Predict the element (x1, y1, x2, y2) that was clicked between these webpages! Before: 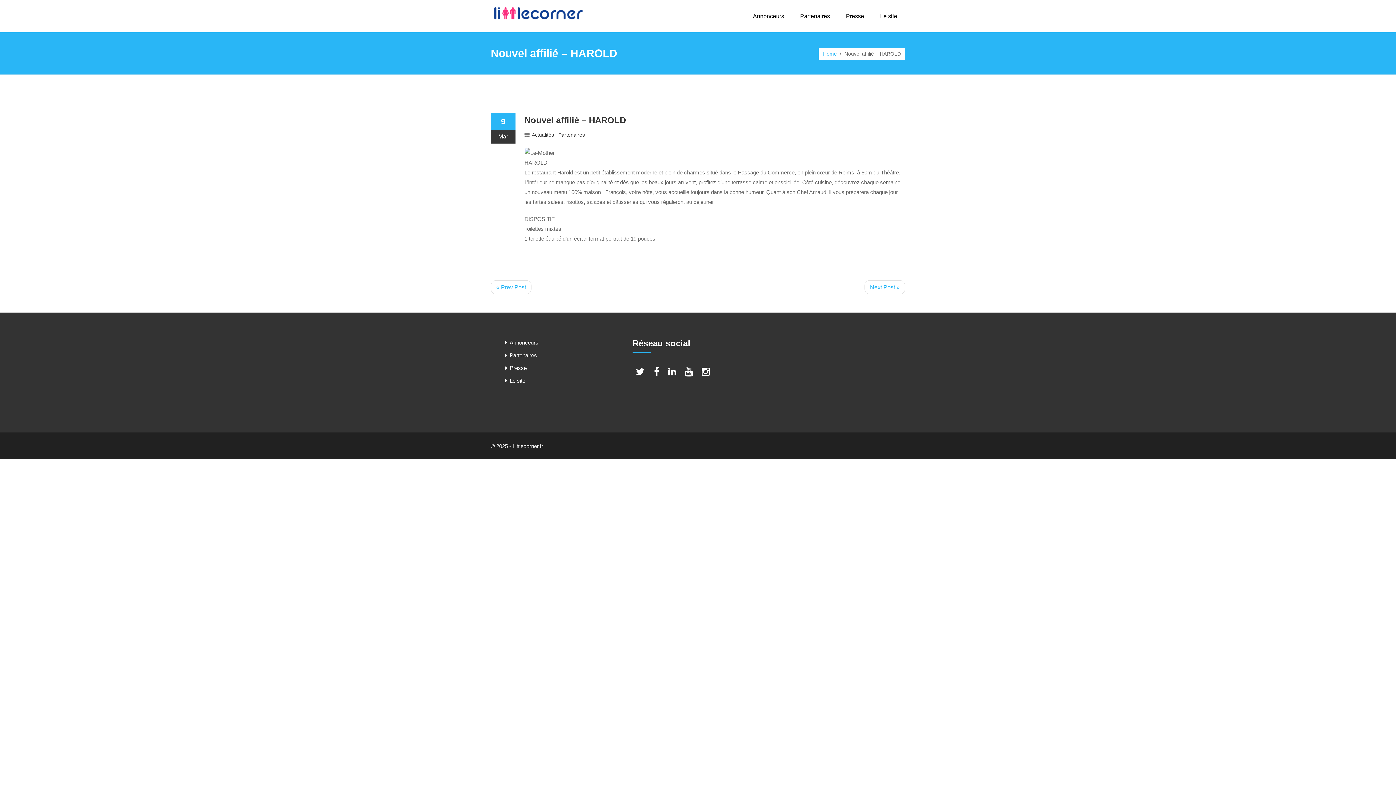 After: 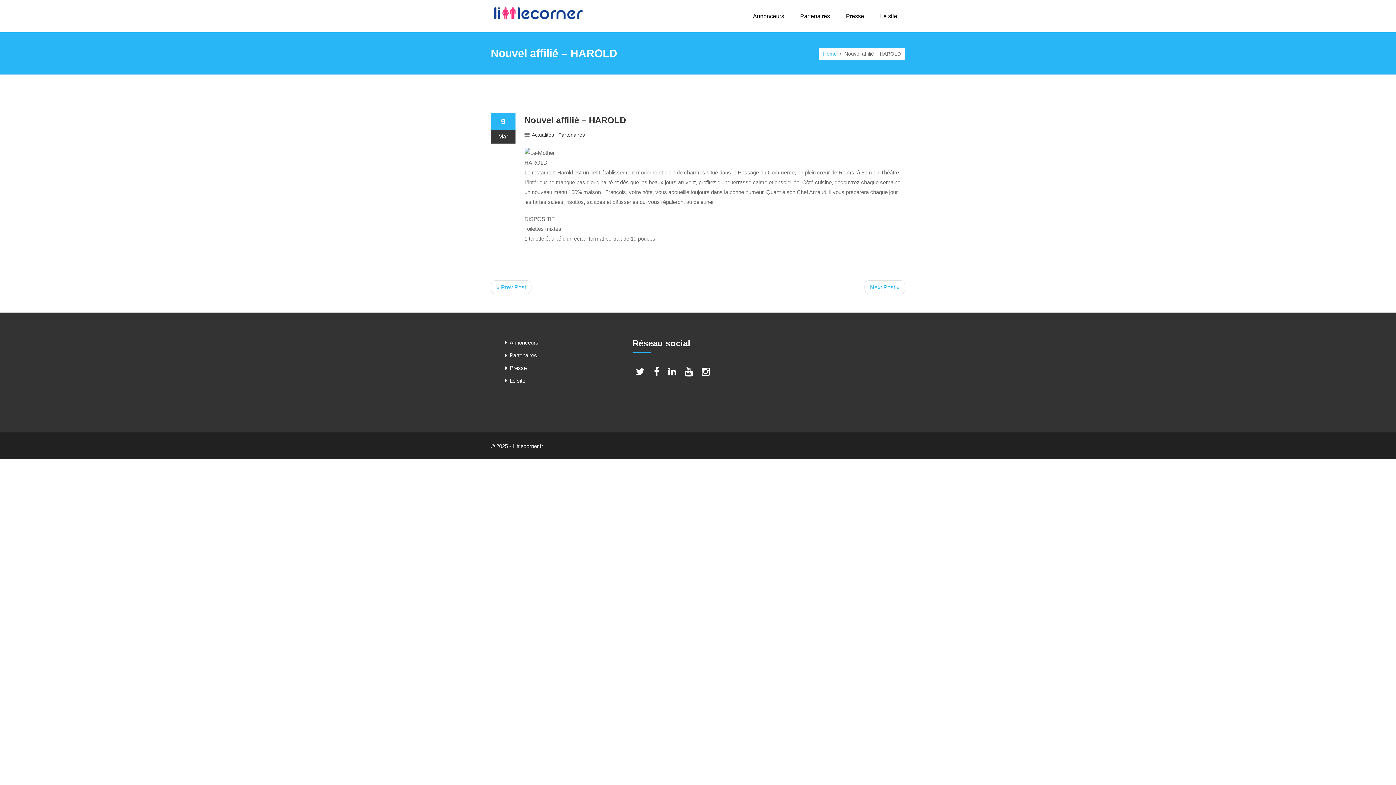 Action: bbox: (524, 115, 626, 125) label: Nouvel affilié – HAROLD